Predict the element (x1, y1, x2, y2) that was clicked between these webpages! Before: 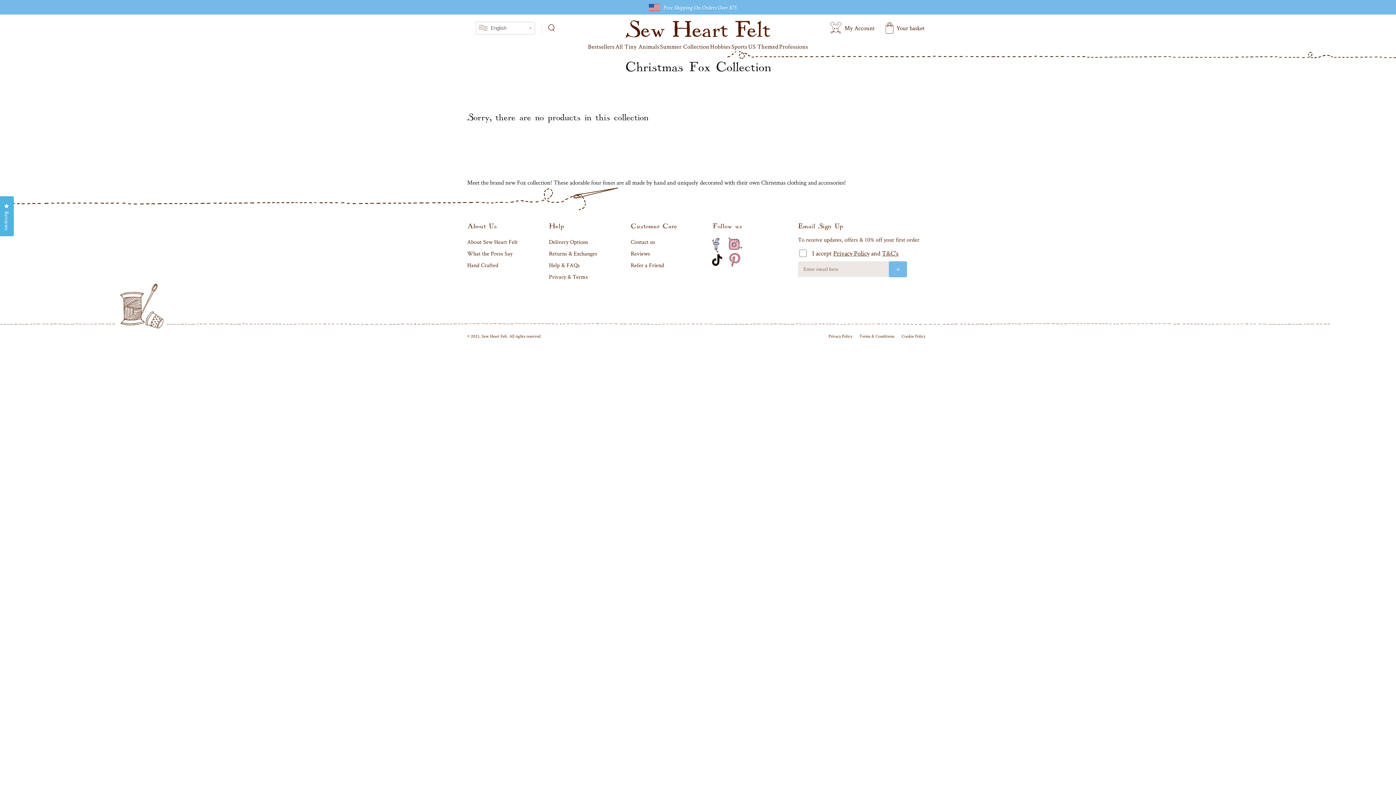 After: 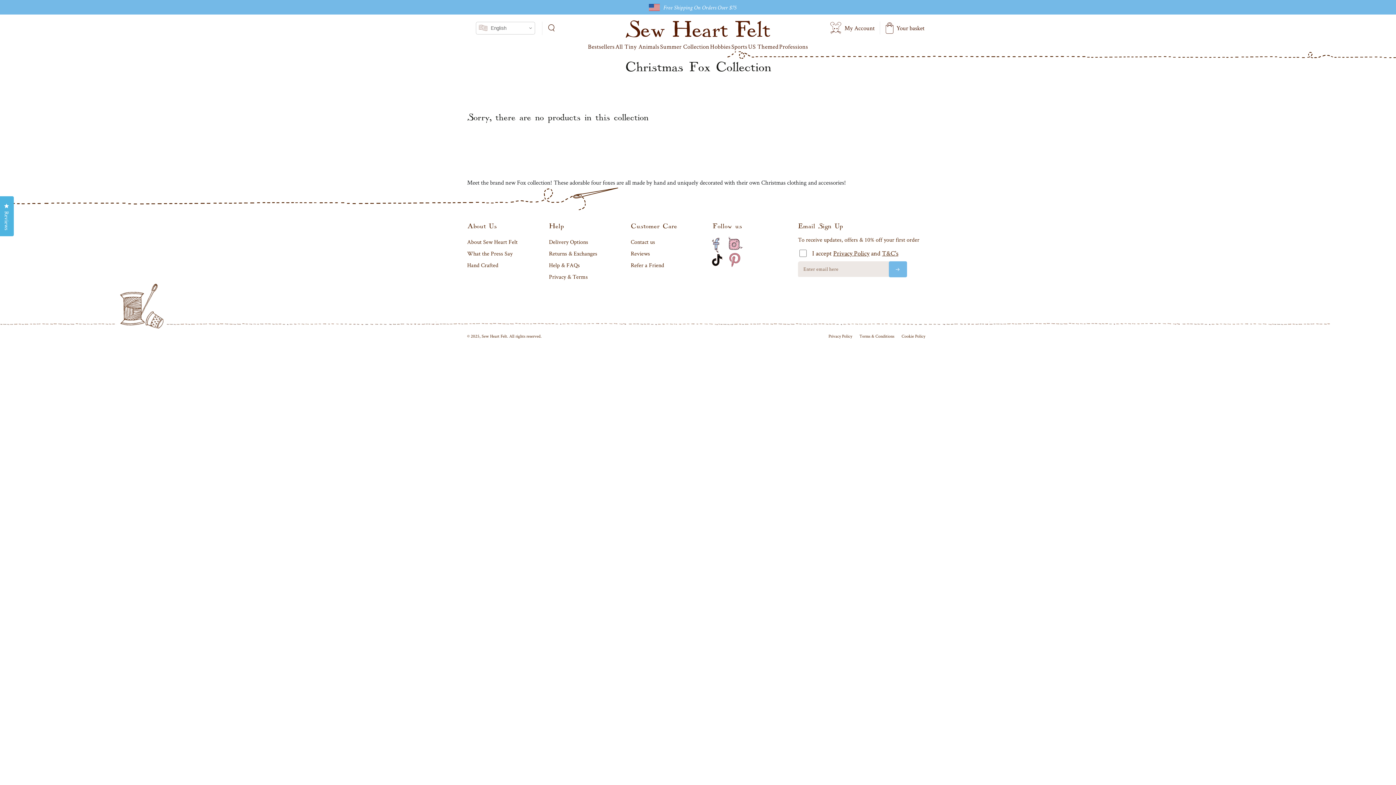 Action: label: Cookie Policy bbox: (901, 333, 925, 338)